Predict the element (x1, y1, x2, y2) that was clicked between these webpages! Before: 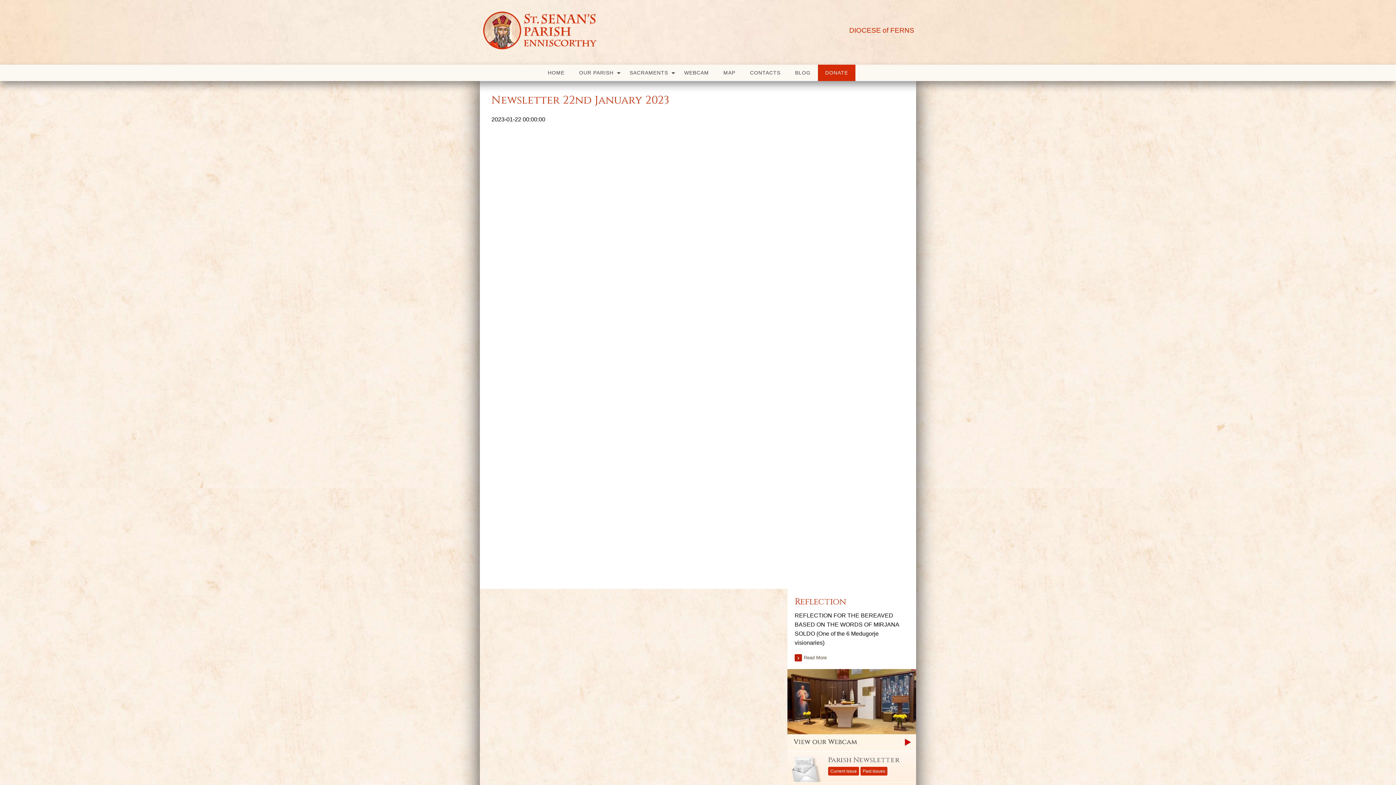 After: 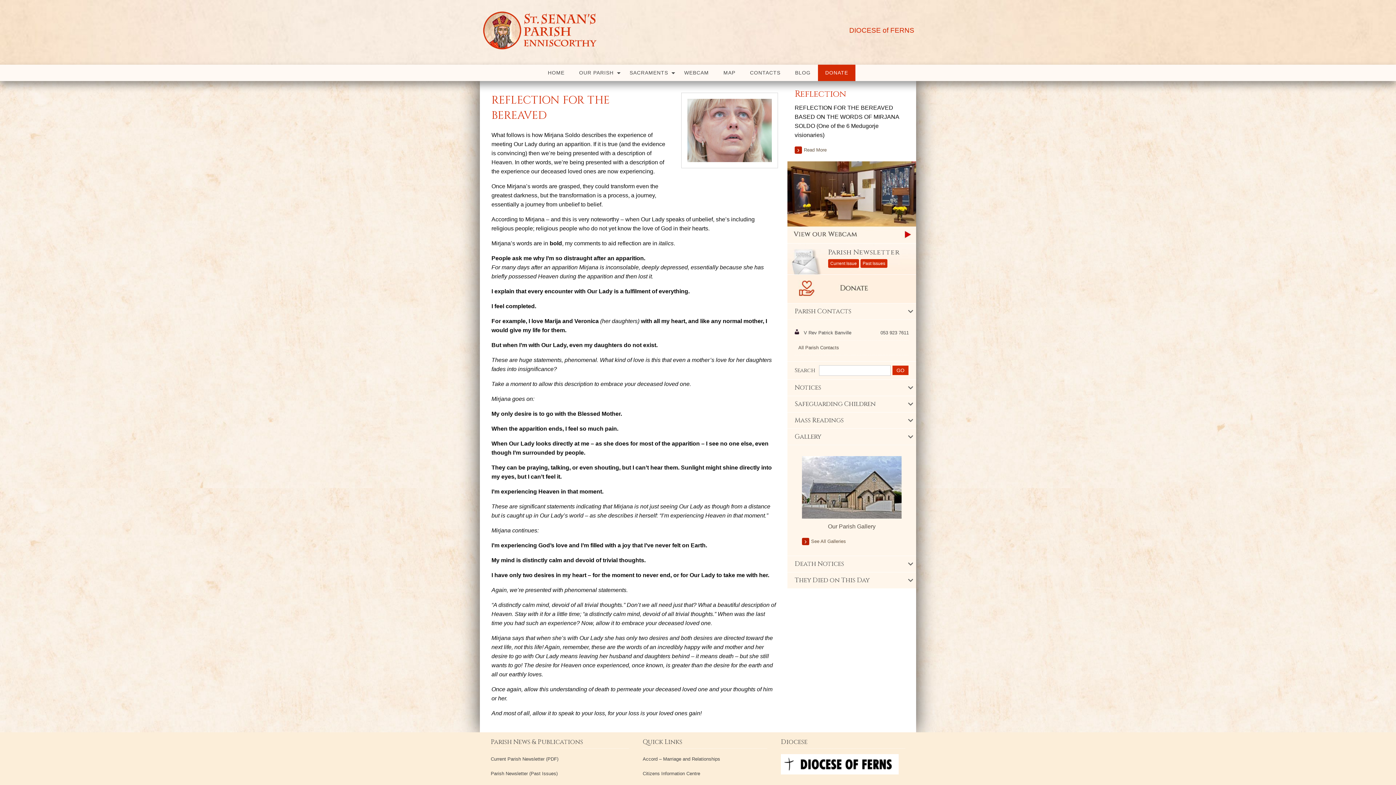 Action: bbox: (794, 654, 834, 661) label: Read More